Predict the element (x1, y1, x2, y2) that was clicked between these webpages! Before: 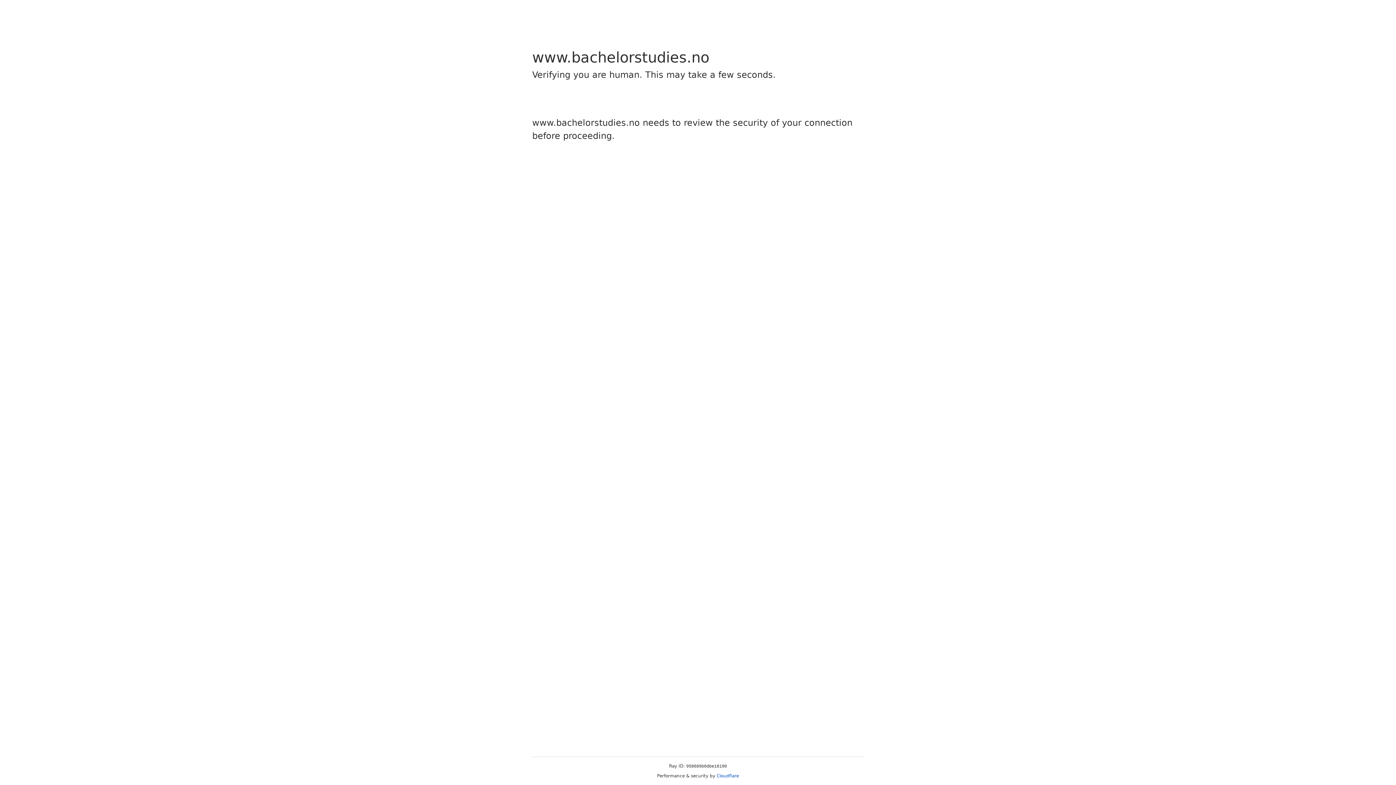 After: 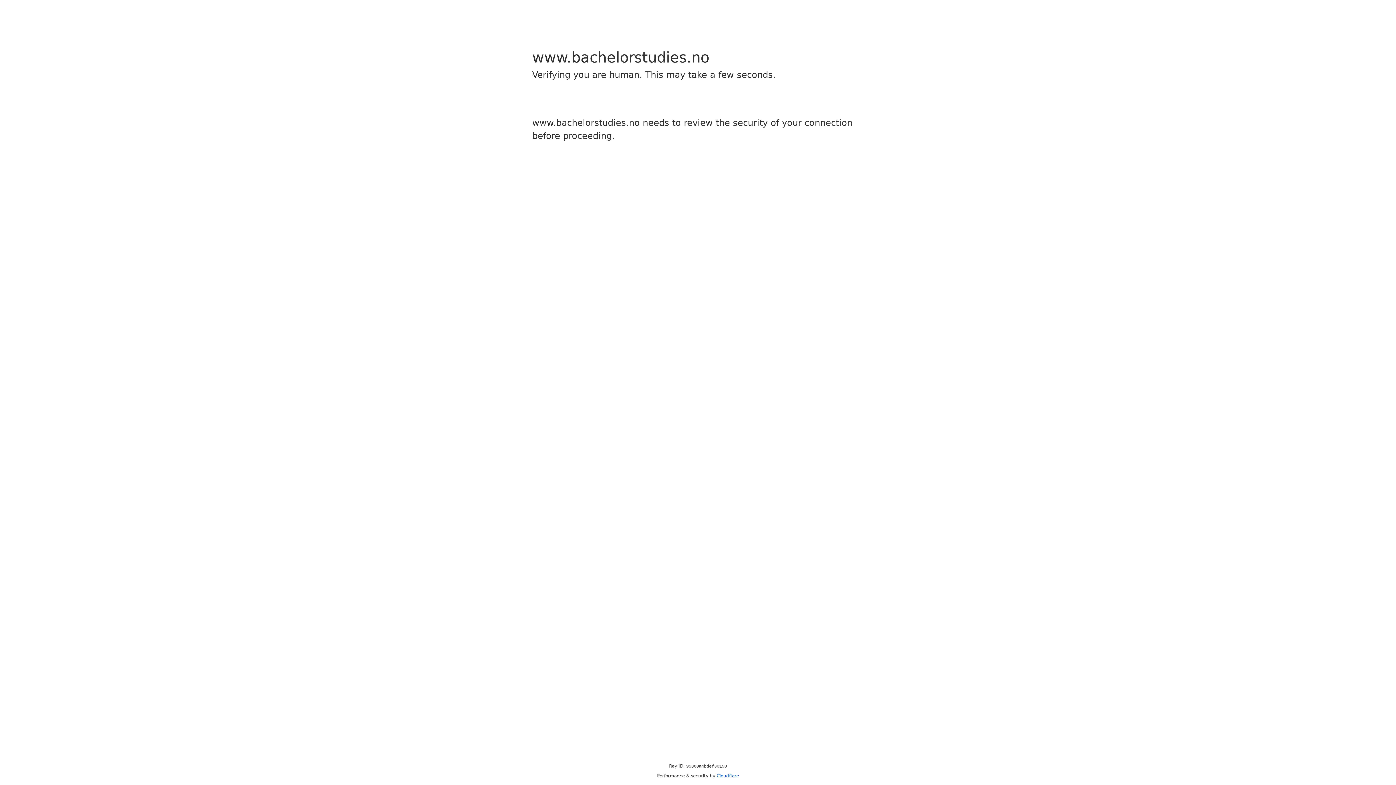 Action: bbox: (716, 773, 739, 778) label: Cloudflare